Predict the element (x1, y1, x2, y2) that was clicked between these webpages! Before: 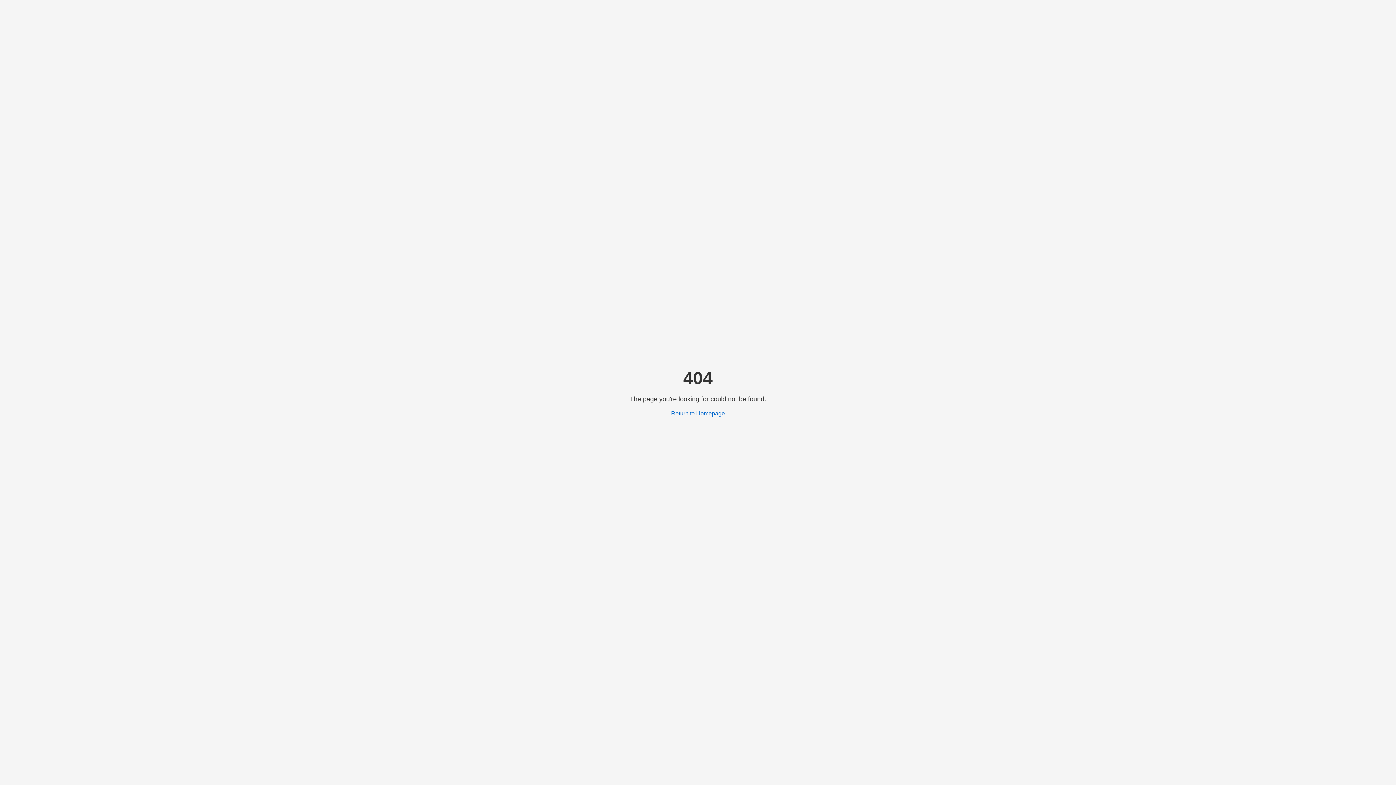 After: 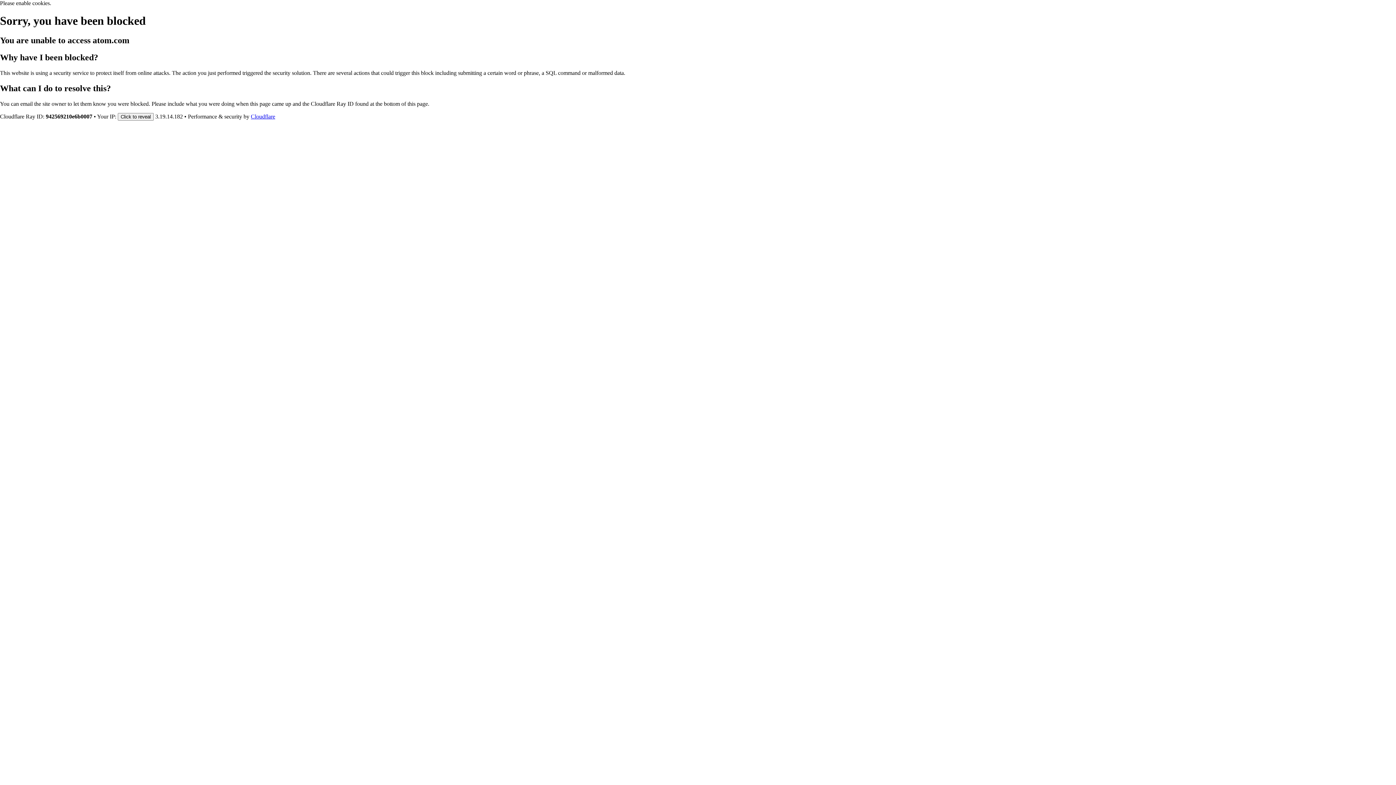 Action: label: Return to Homepage bbox: (671, 410, 725, 416)